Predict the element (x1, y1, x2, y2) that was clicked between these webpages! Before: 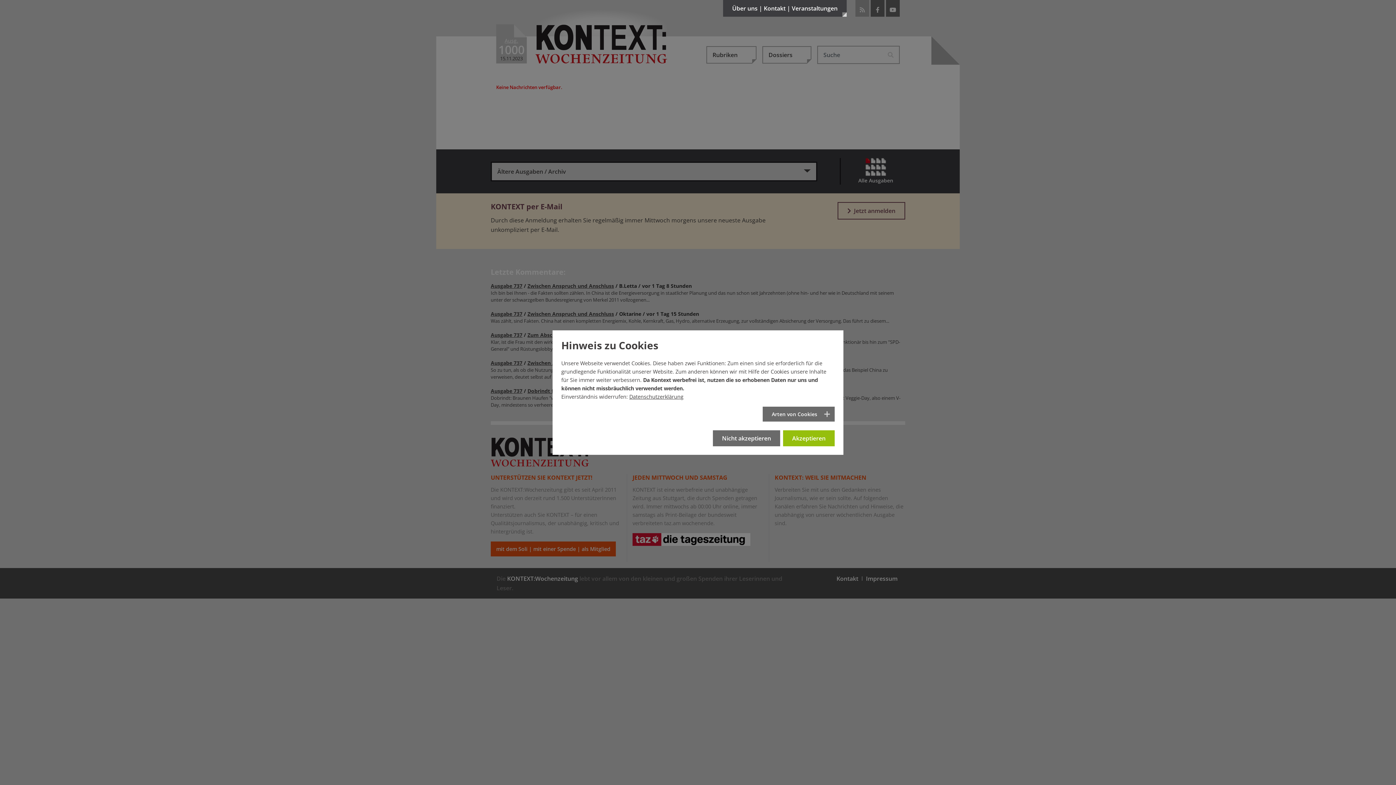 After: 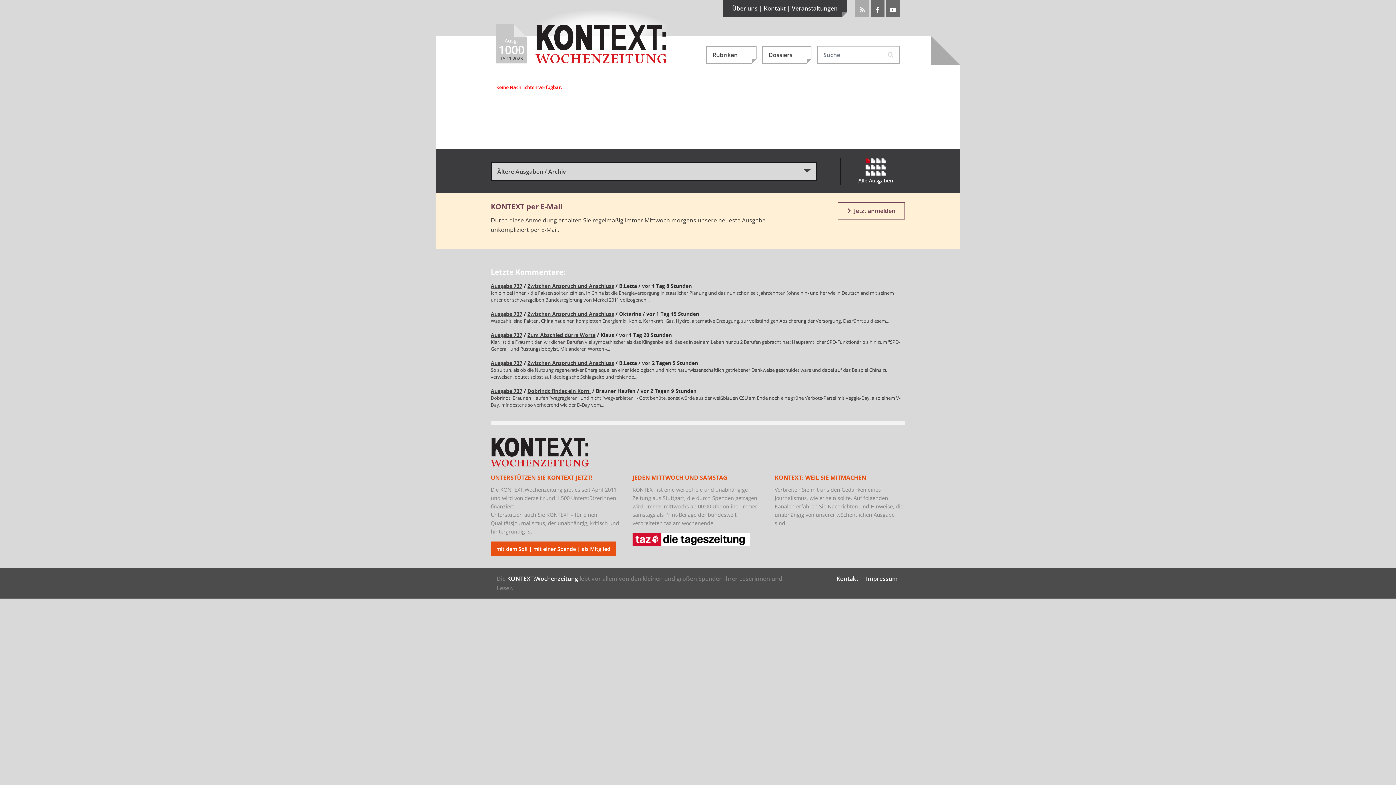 Action: bbox: (713, 421, 780, 437) label: Nicht akzeptieren